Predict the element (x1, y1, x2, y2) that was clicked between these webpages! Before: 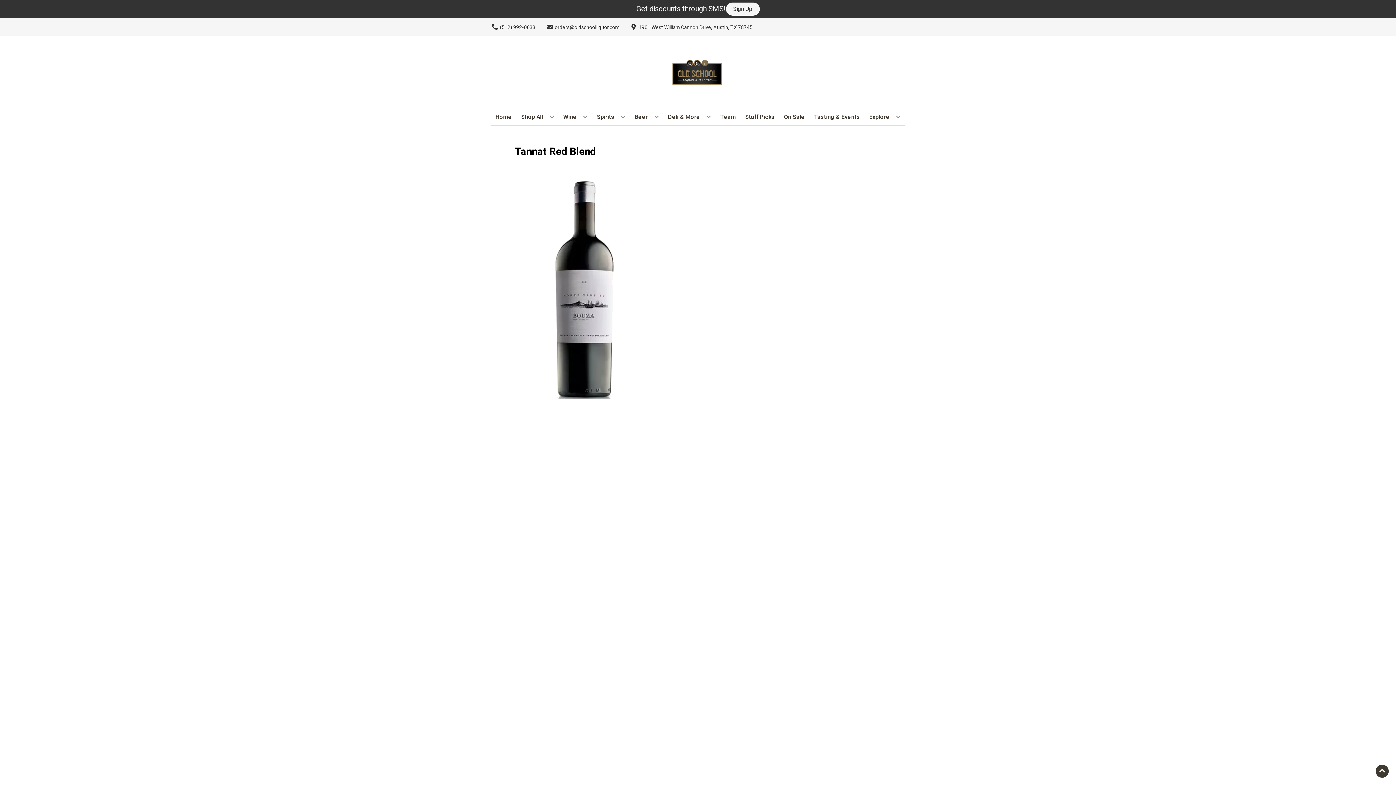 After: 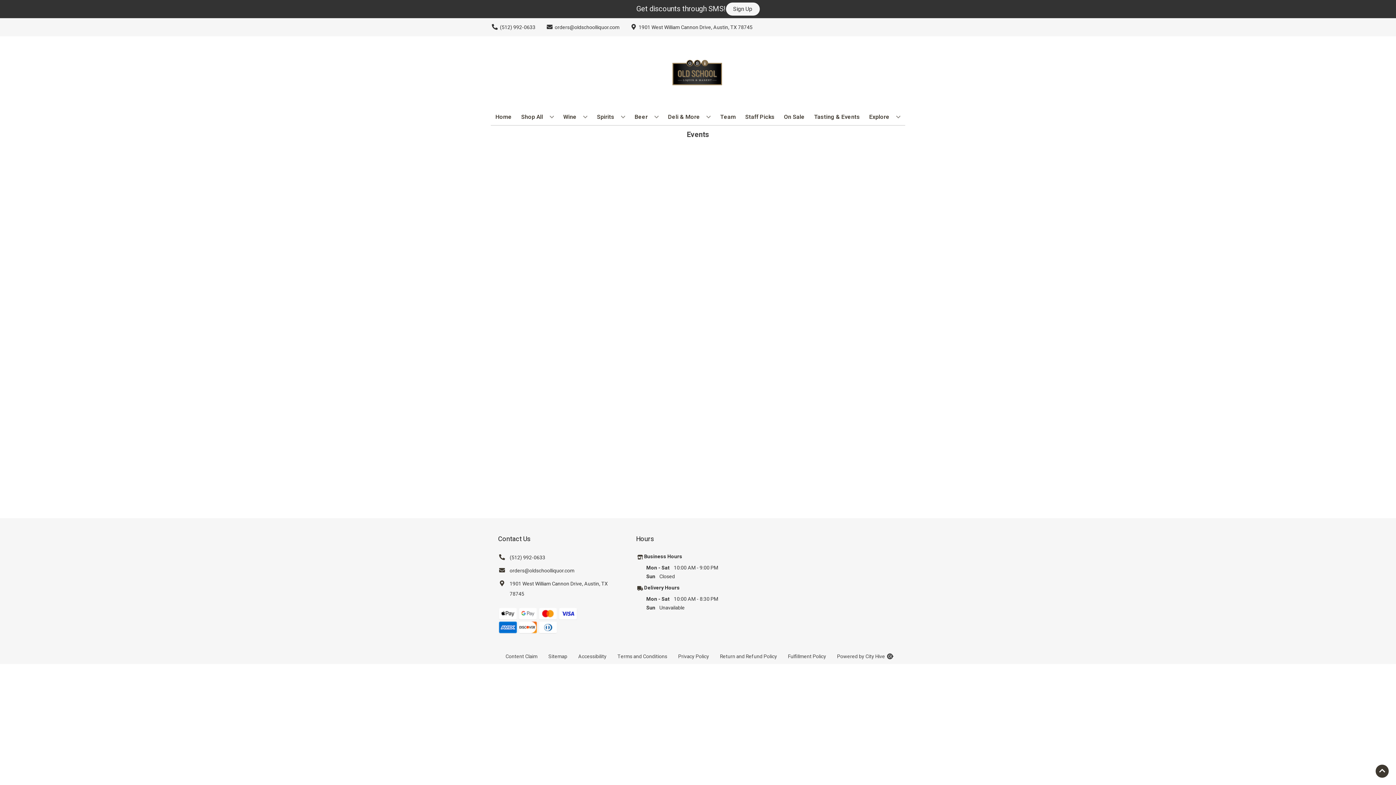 Action: label: Tasting & Events bbox: (811, 109, 863, 125)